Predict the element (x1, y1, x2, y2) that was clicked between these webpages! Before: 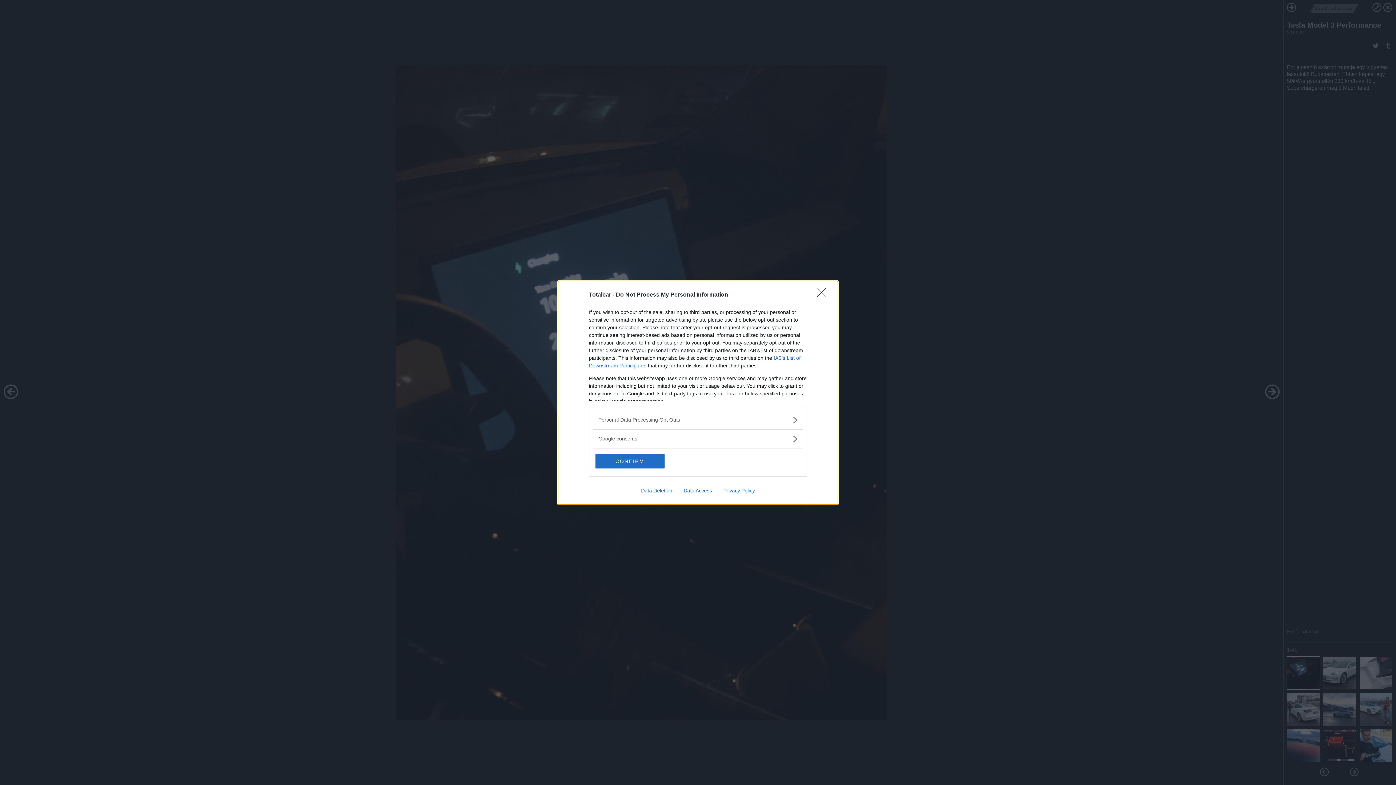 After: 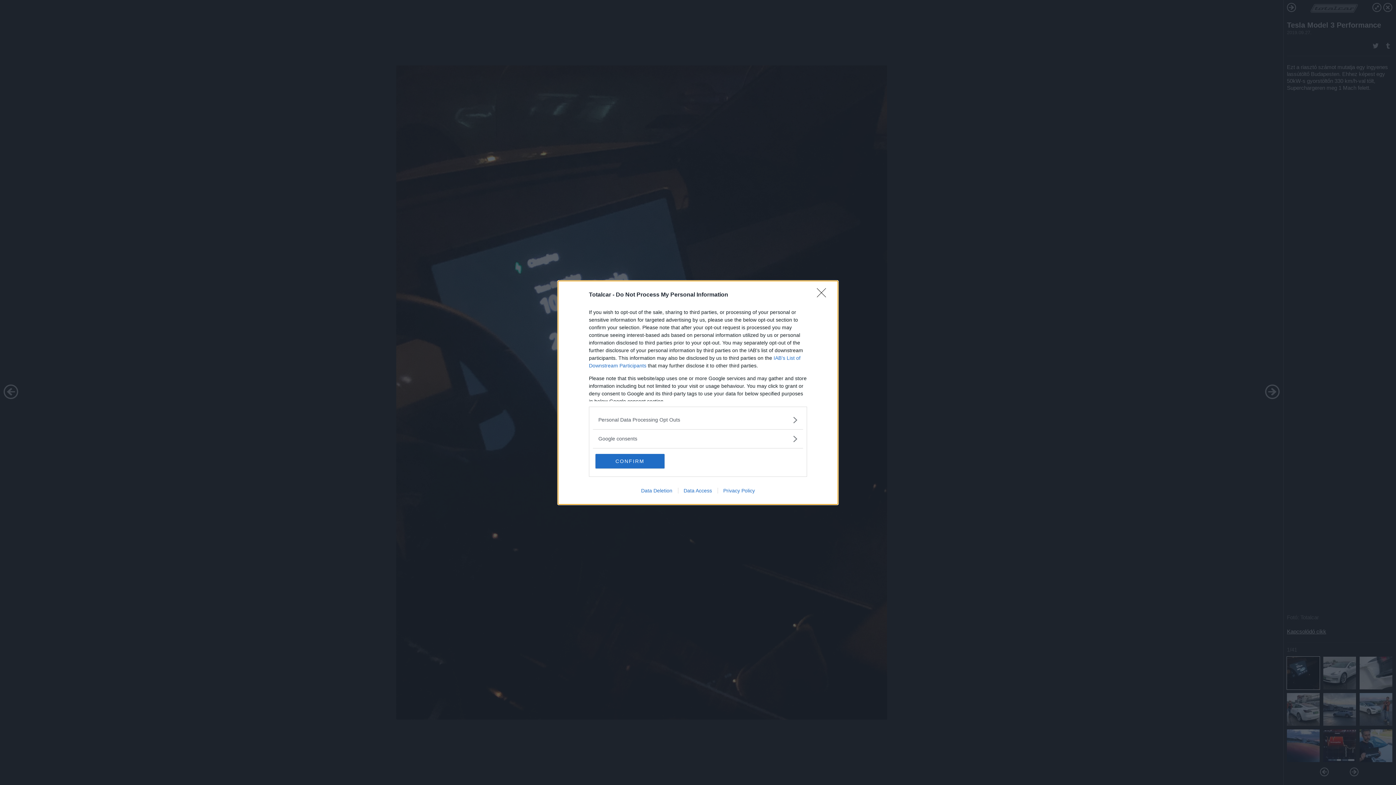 Action: bbox: (635, 487, 678, 493) label: Data Deletion